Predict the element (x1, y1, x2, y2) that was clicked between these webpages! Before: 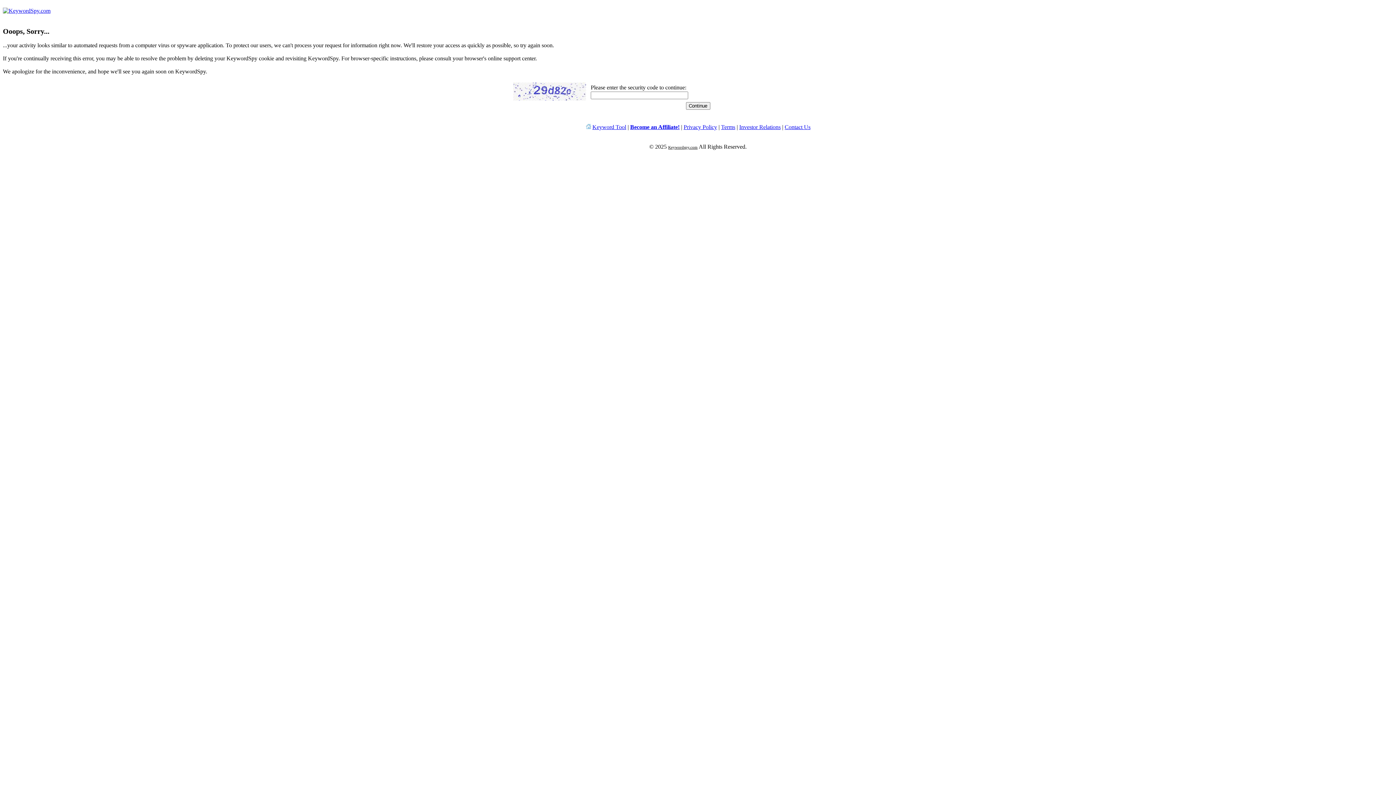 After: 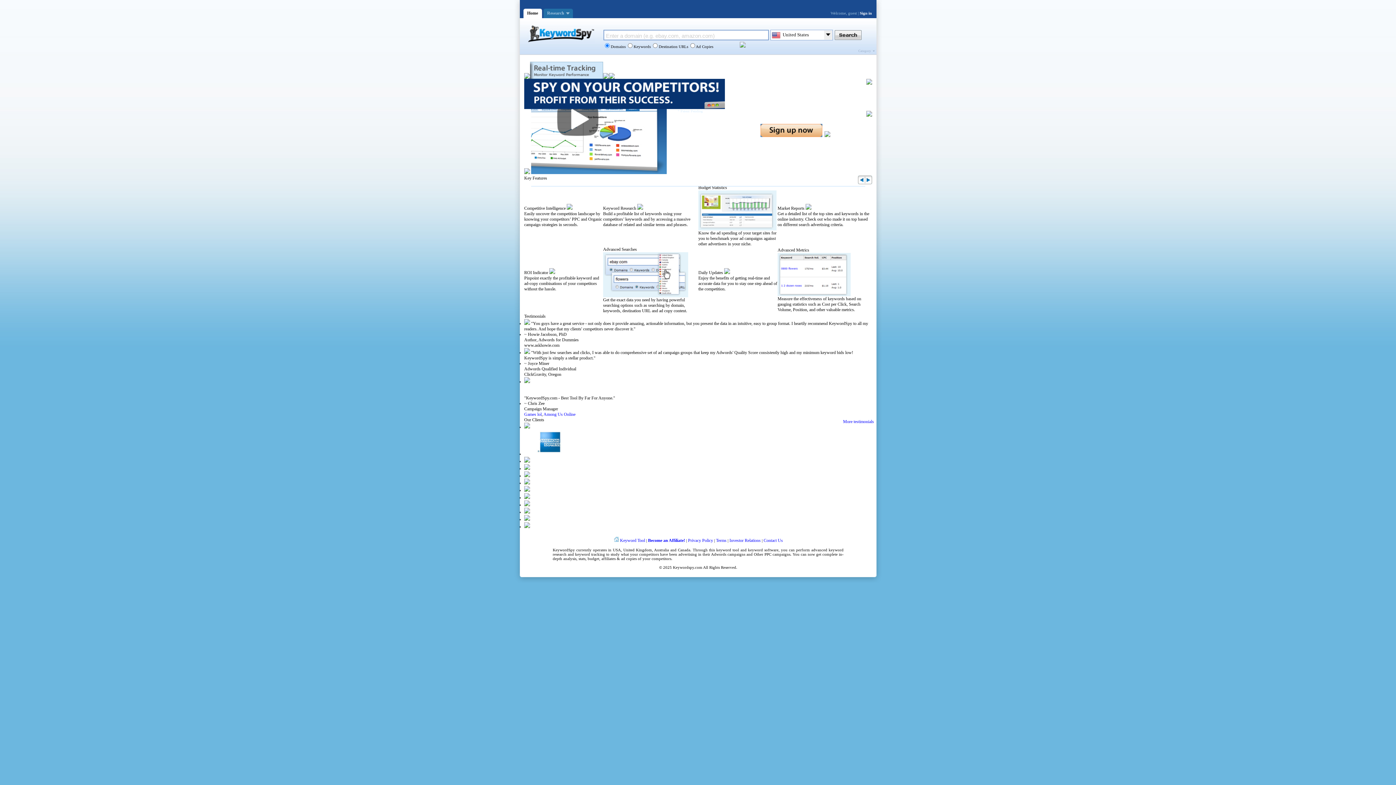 Action: bbox: (2, 7, 50, 13)